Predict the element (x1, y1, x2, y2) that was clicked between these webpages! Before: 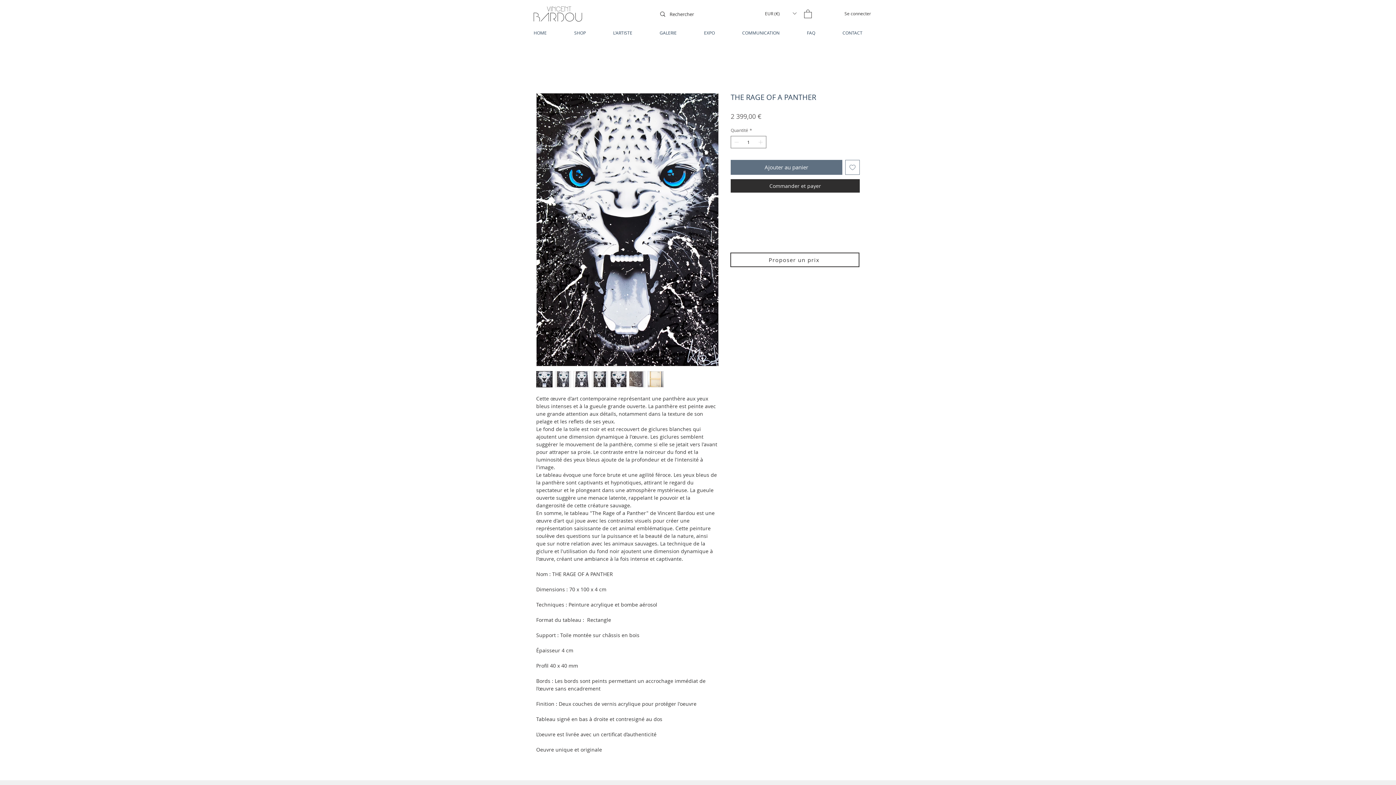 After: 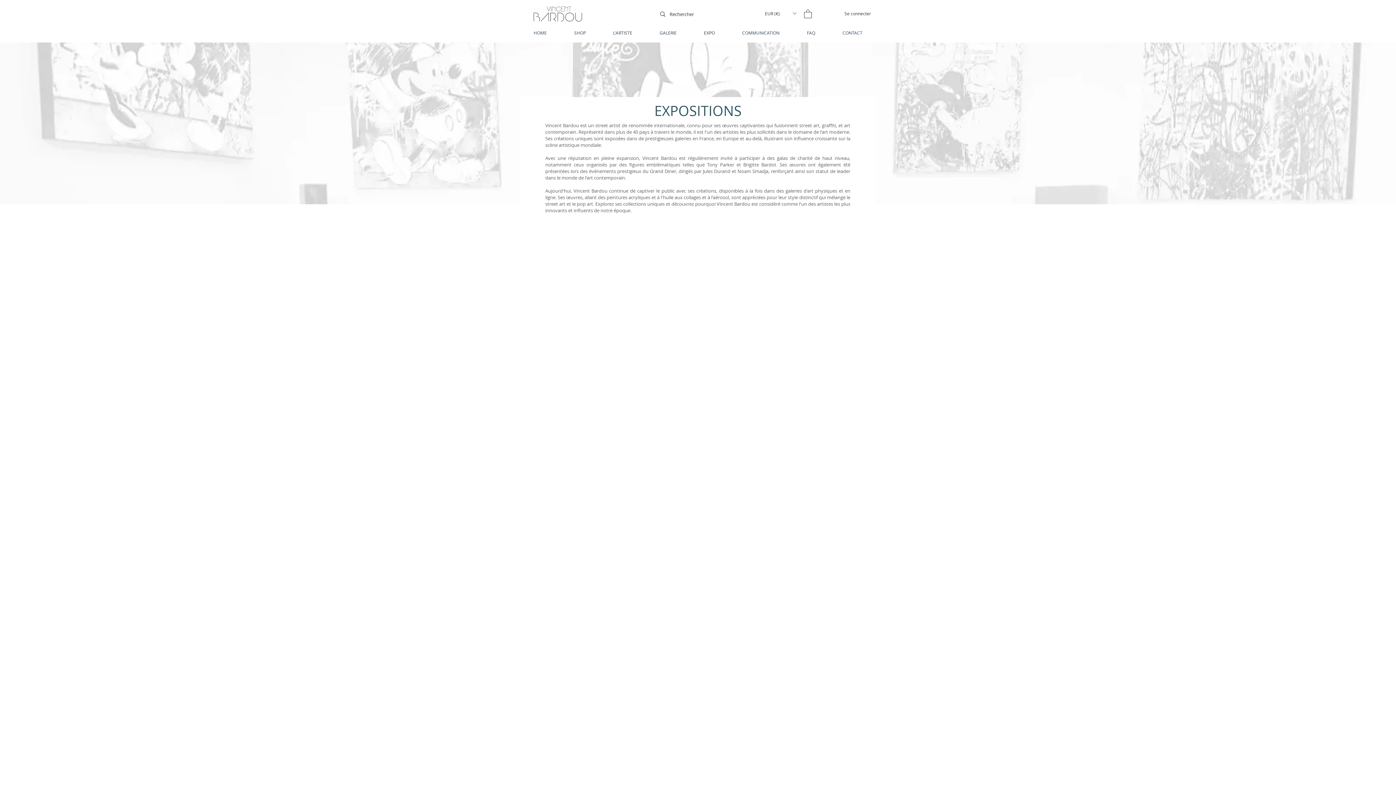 Action: label: EXPO bbox: (690, 29, 728, 36)